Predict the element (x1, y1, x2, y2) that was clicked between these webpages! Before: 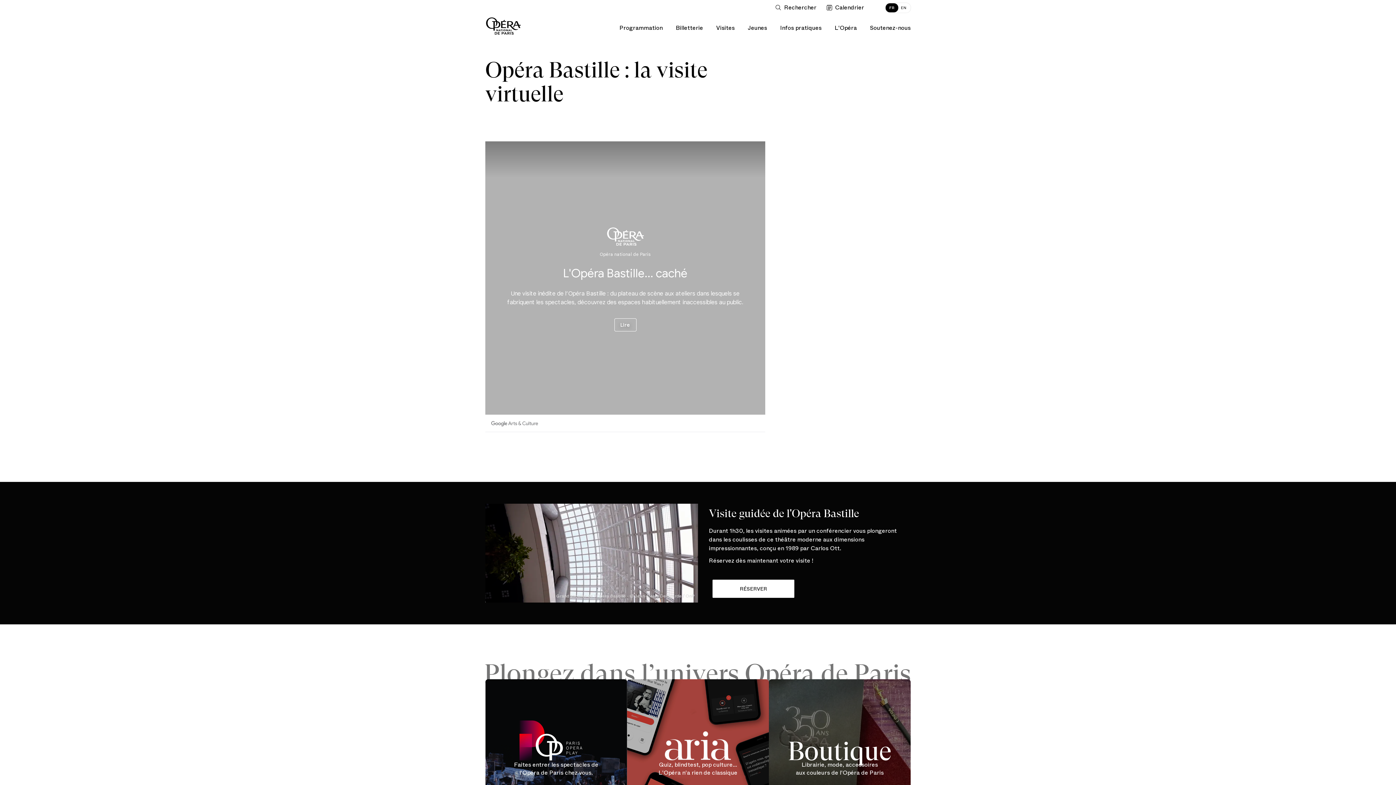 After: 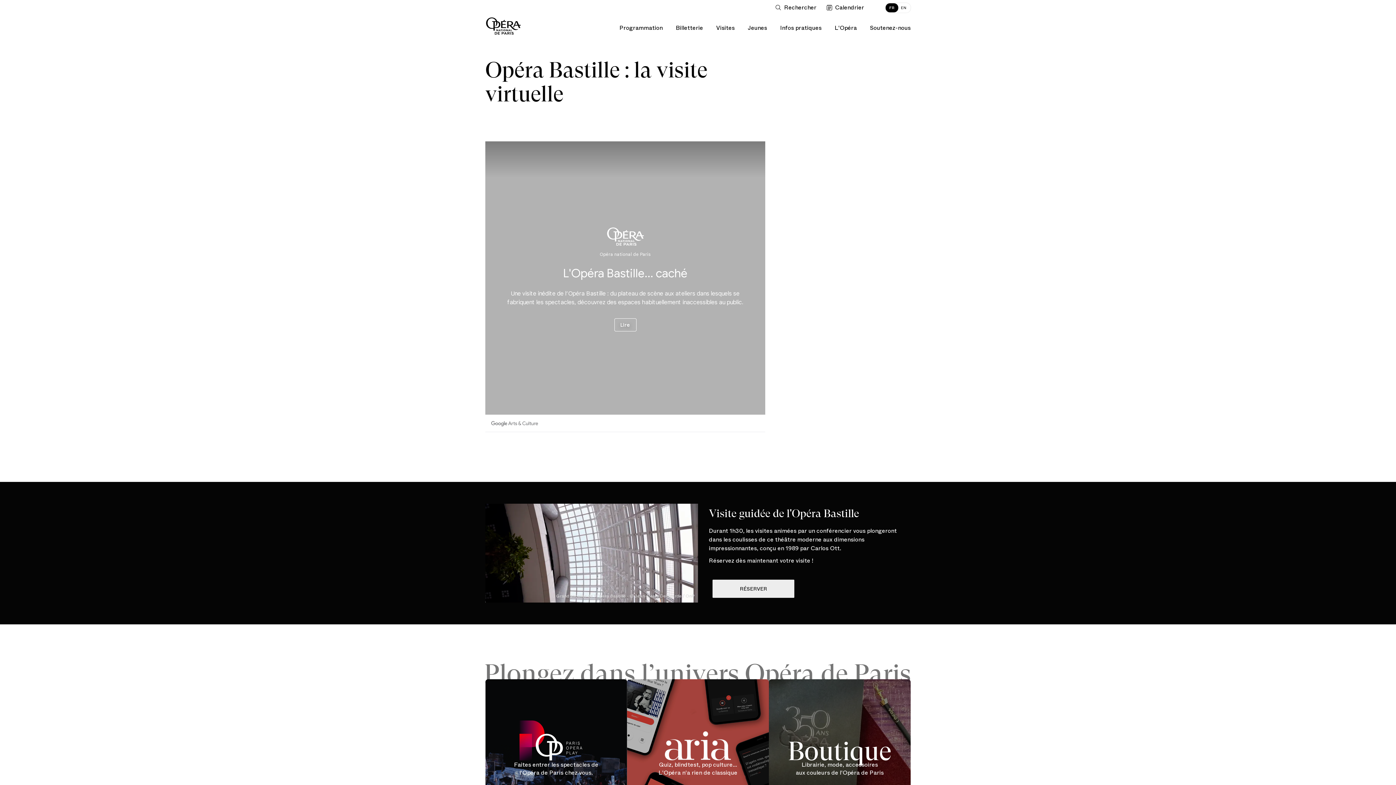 Action: bbox: (712, 579, 794, 598) label: RÉSERVER